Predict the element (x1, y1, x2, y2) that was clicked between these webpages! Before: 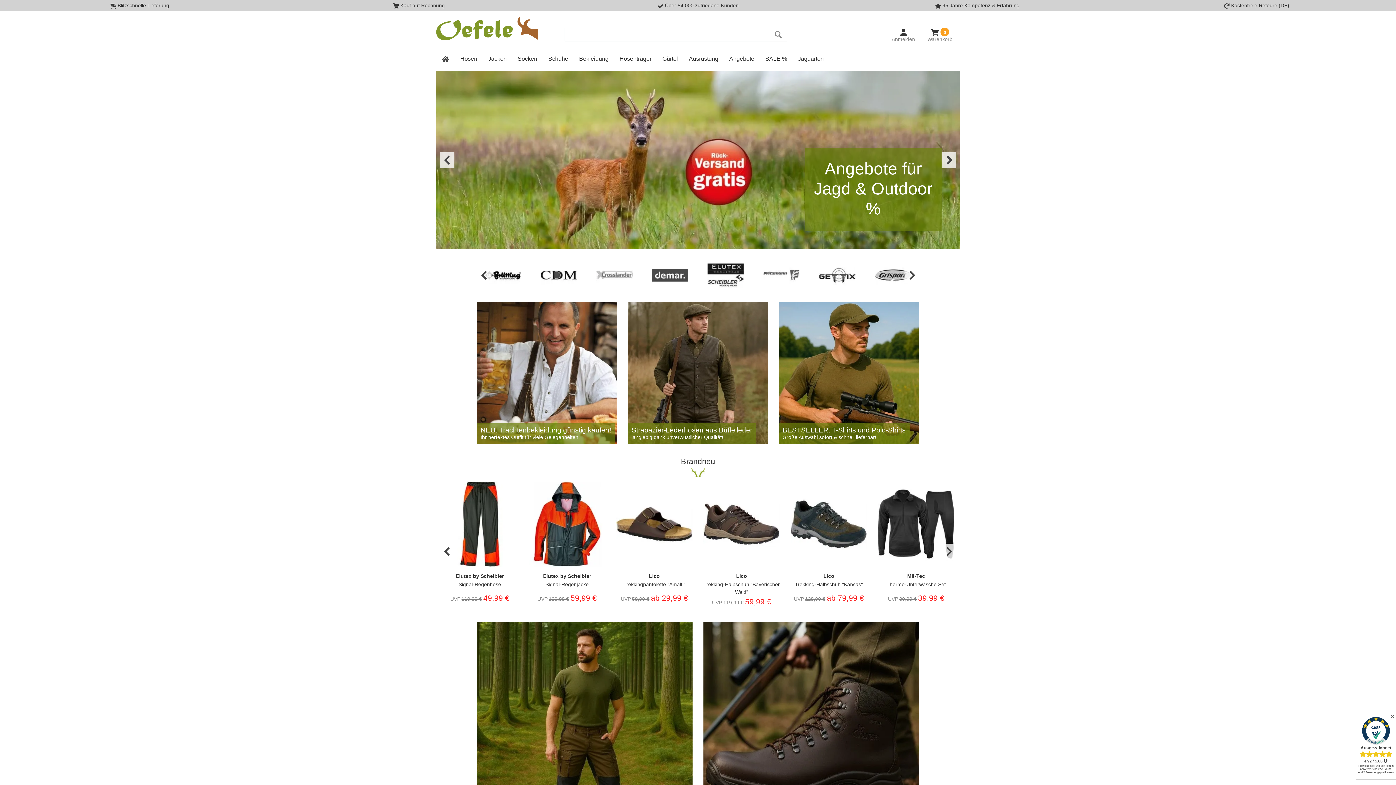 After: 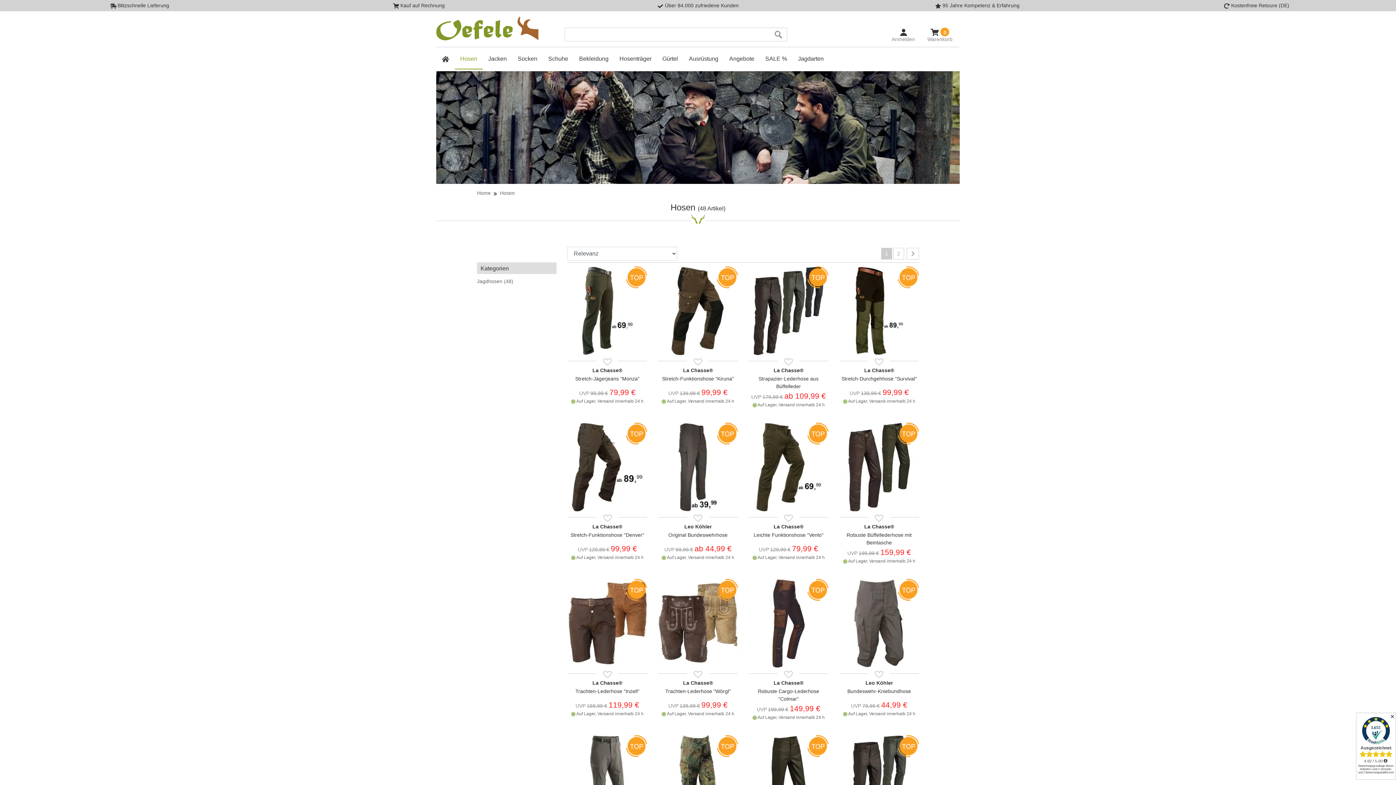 Action: bbox: (454, 47, 482, 69) label: Hosen